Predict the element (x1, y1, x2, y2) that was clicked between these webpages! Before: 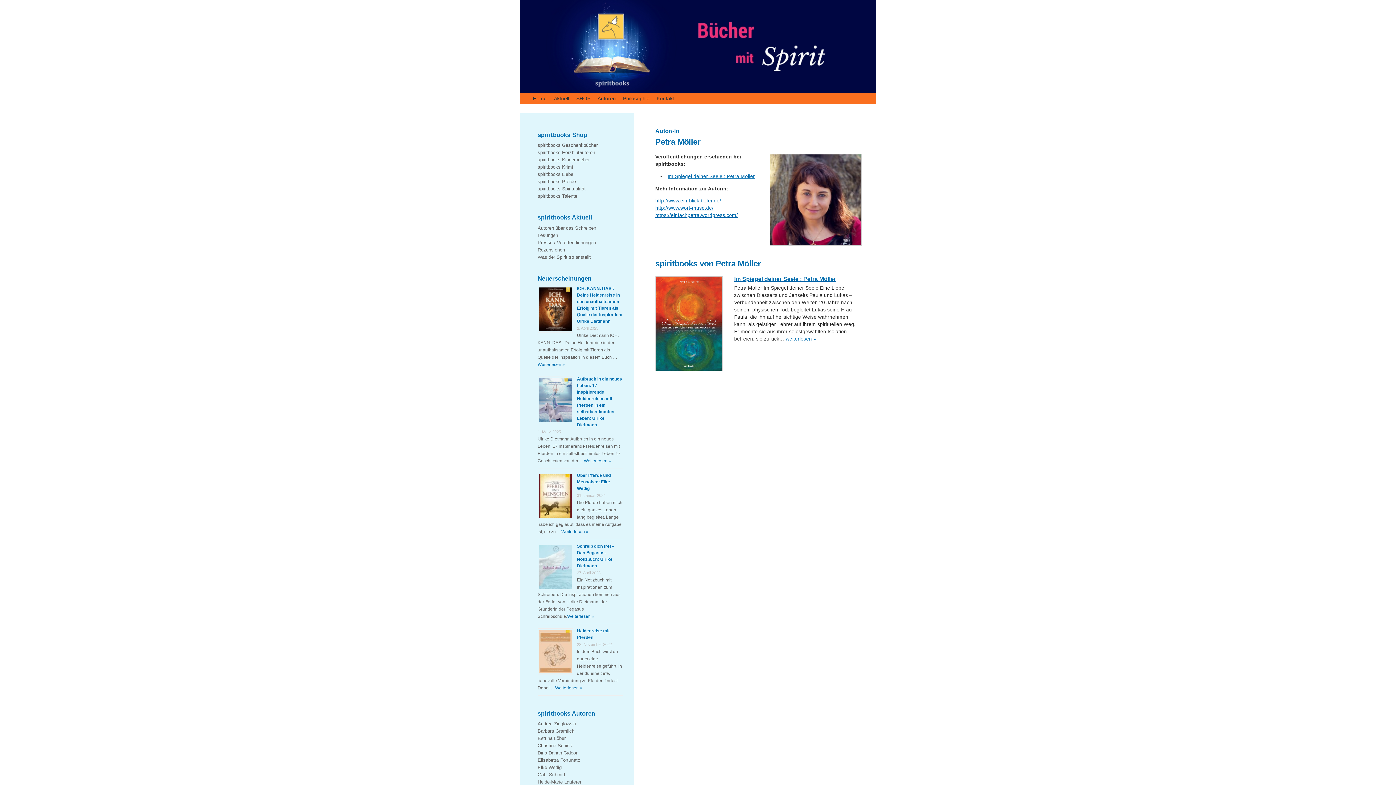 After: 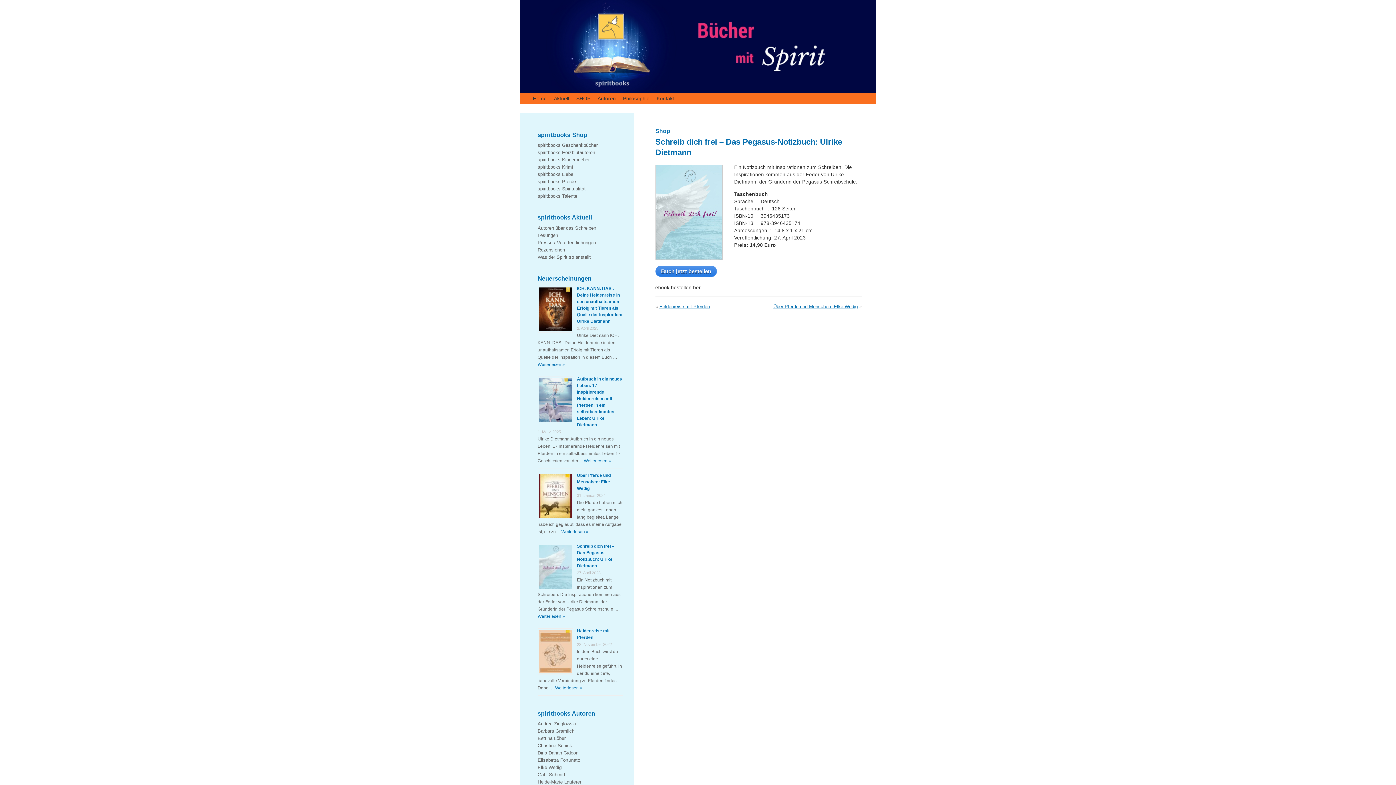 Action: label: Weiterlesen » bbox: (567, 614, 594, 619)